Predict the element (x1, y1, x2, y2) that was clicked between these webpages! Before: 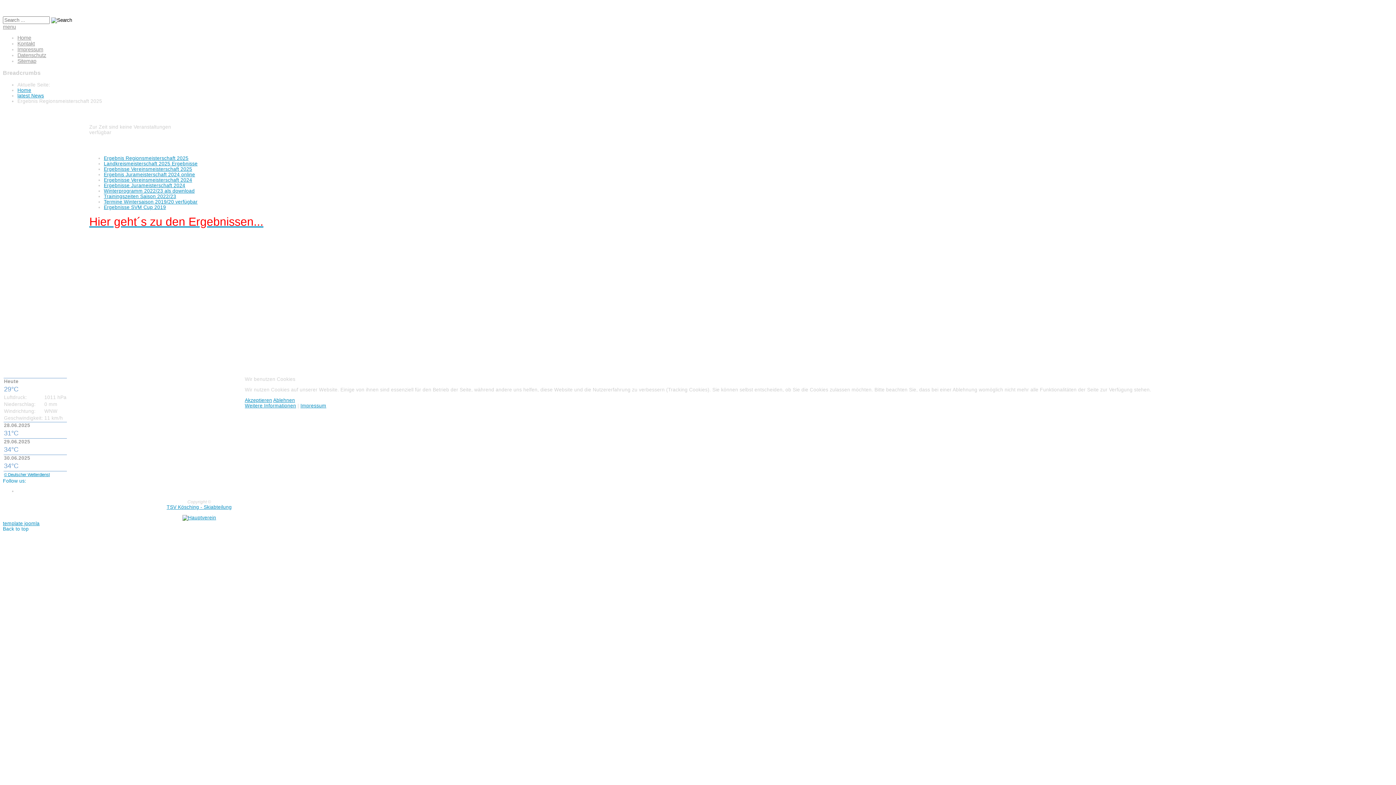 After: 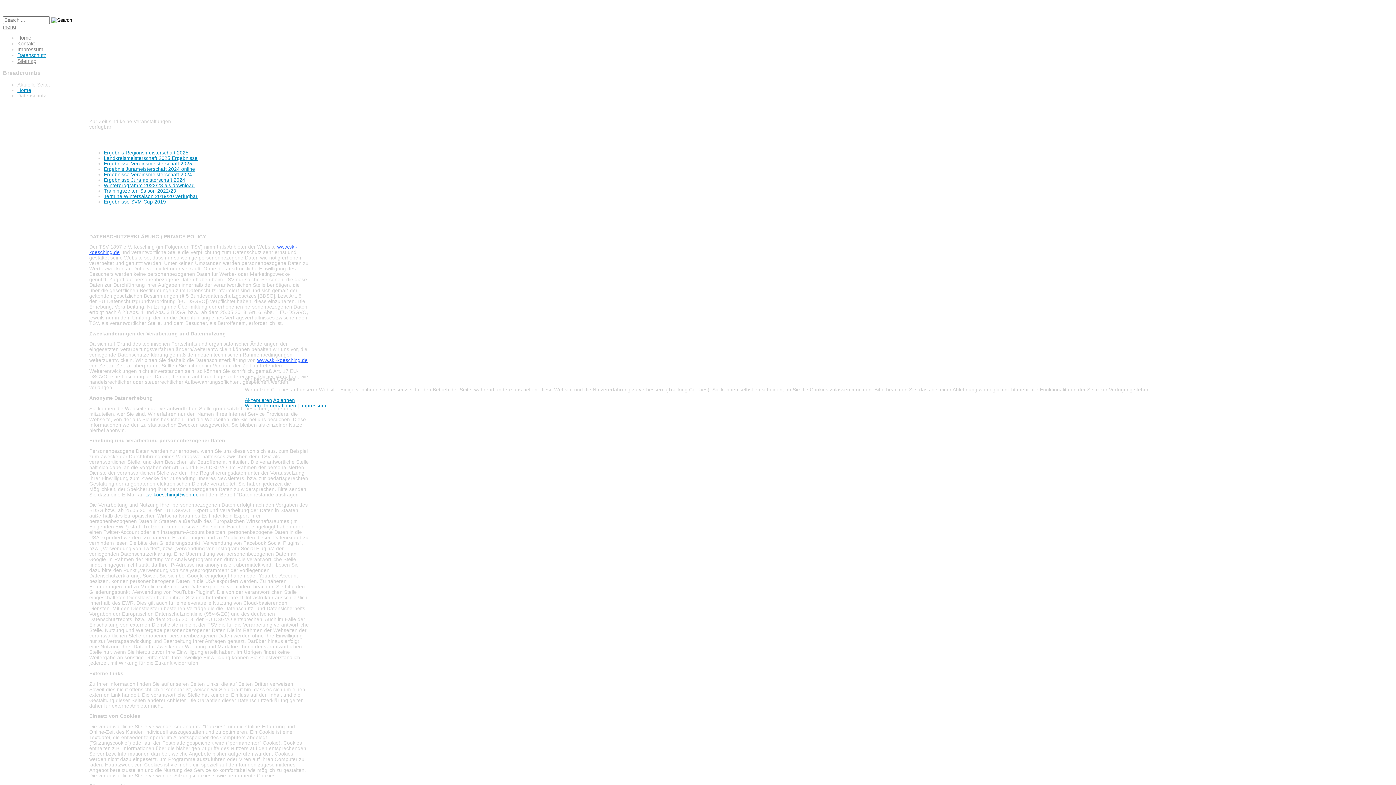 Action: bbox: (244, 403, 296, 408) label: Weitere Informationen